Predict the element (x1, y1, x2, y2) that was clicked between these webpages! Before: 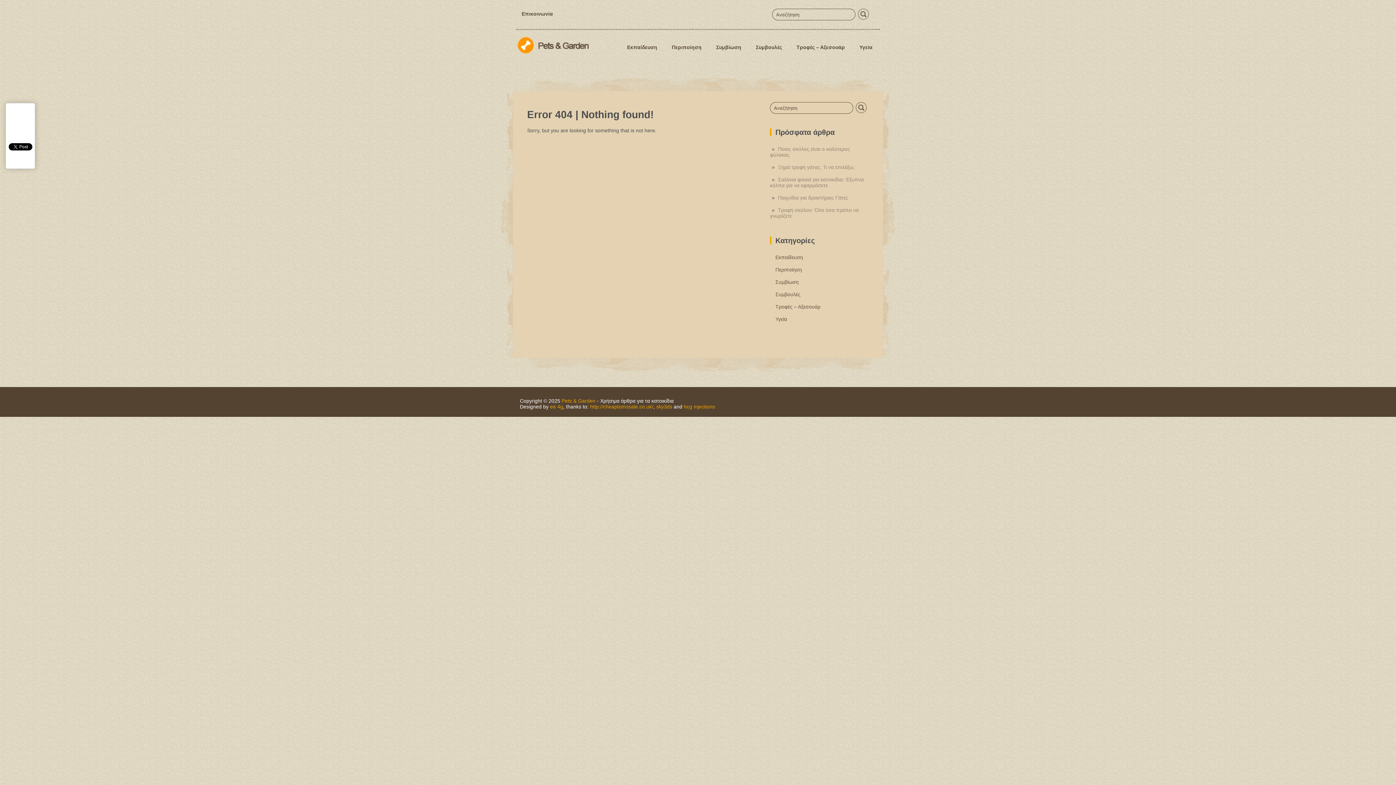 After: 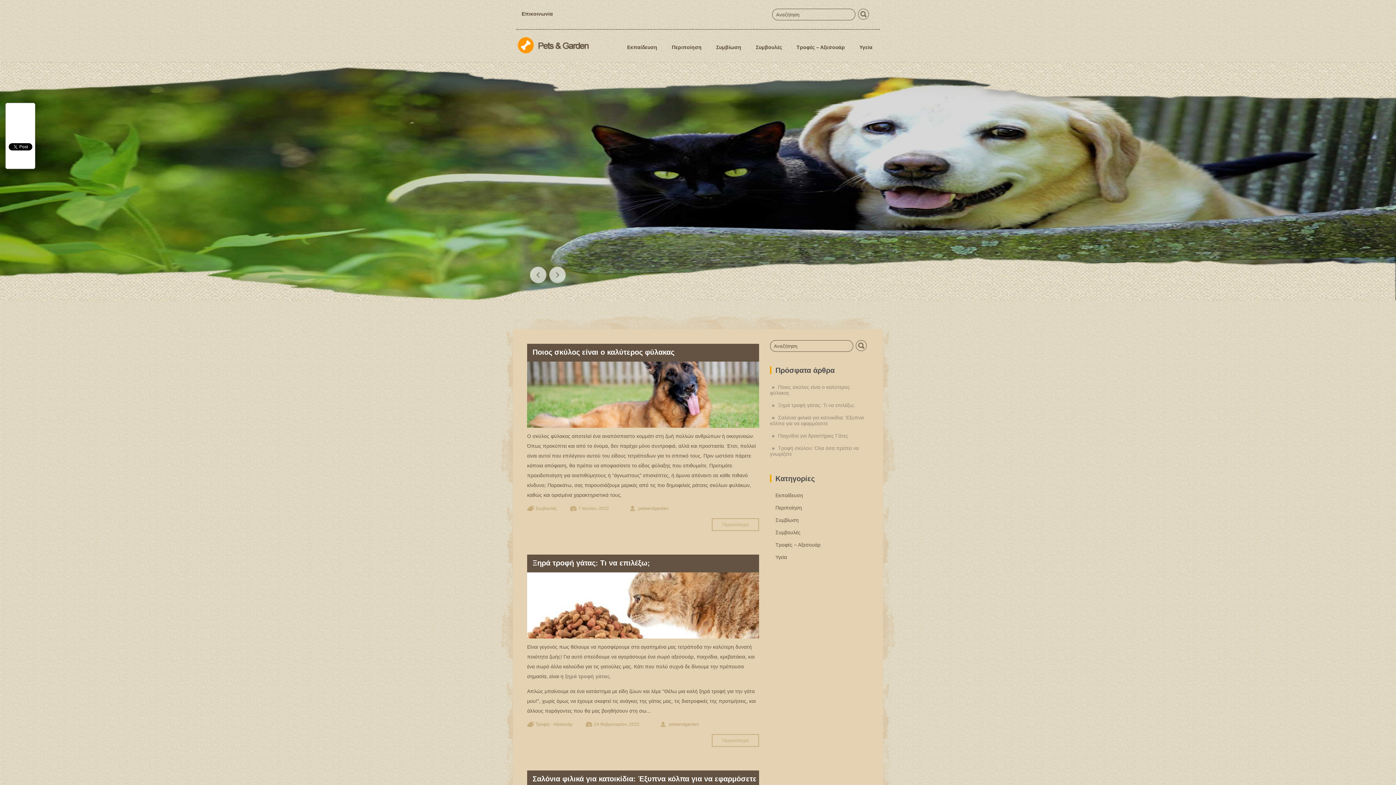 Action: bbox: (516, 56, 590, 62)